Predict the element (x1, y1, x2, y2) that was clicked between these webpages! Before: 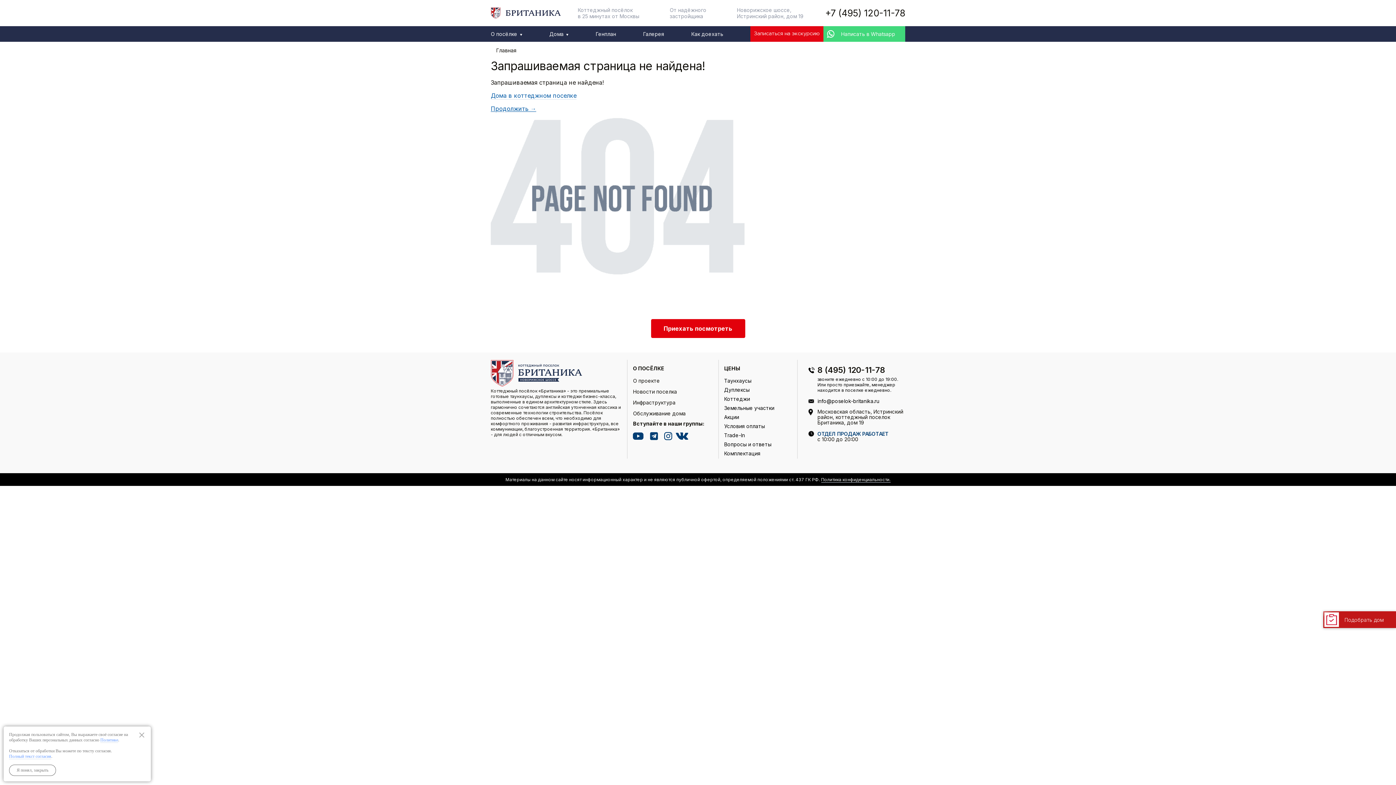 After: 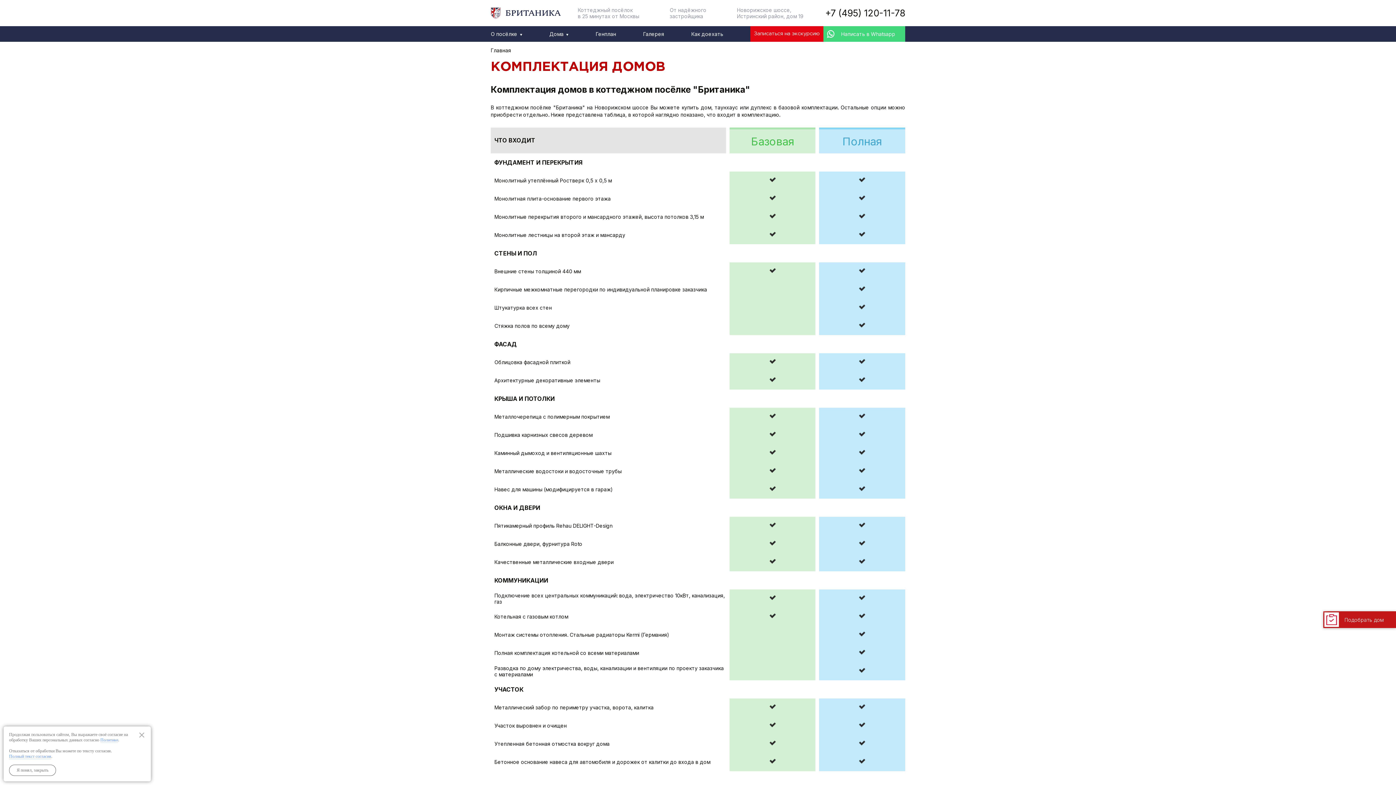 Action: bbox: (724, 450, 760, 457) label: Комплектация